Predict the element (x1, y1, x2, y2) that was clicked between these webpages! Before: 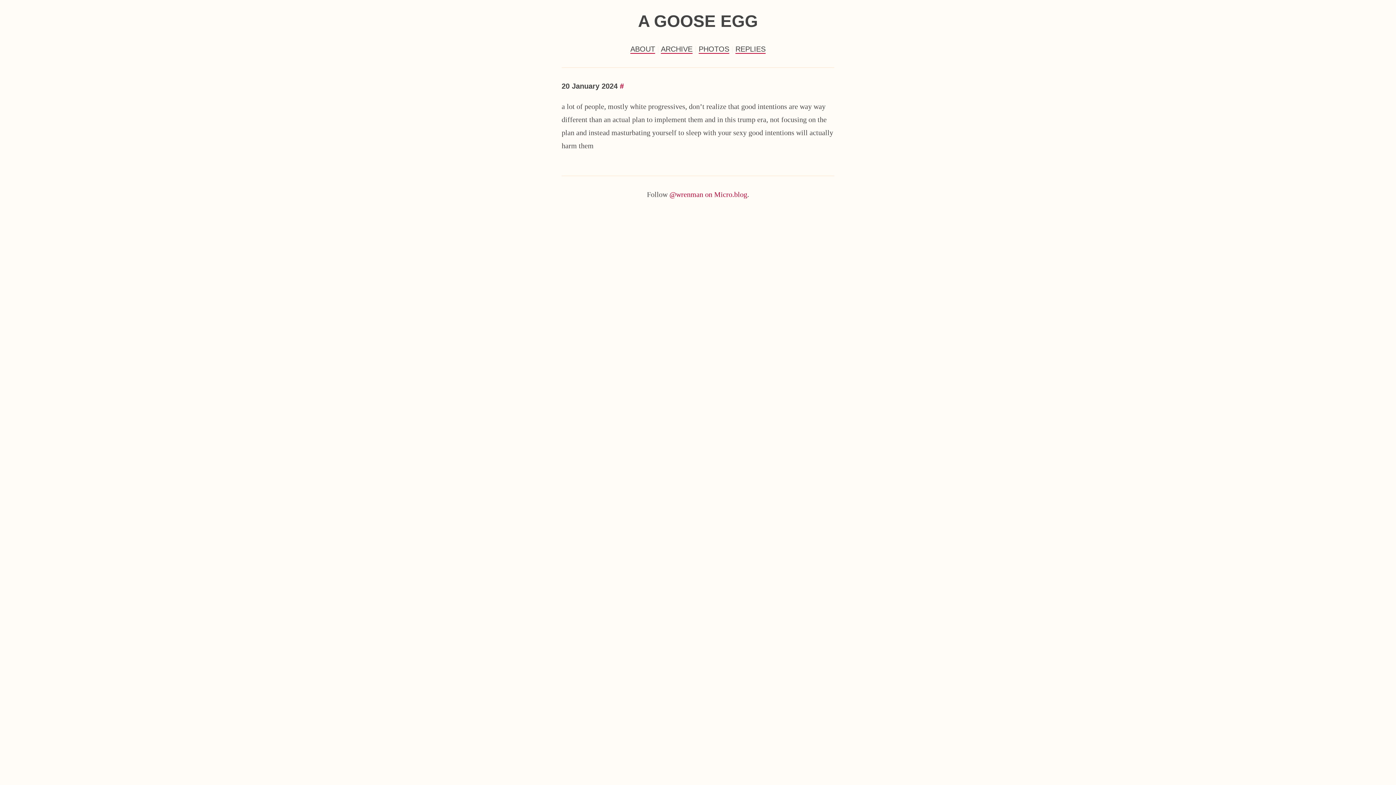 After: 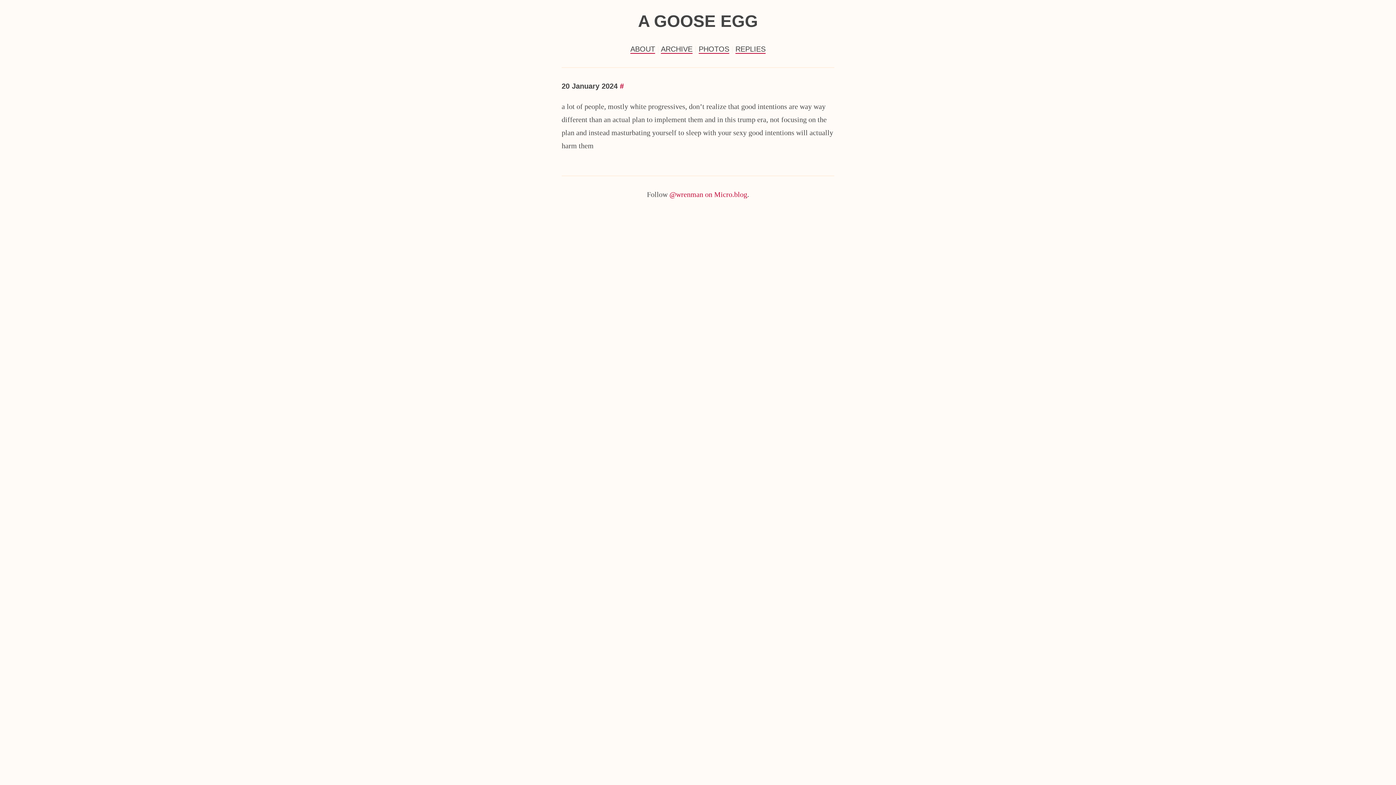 Action: label: 20 January 2024  bbox: (561, 82, 620, 90)